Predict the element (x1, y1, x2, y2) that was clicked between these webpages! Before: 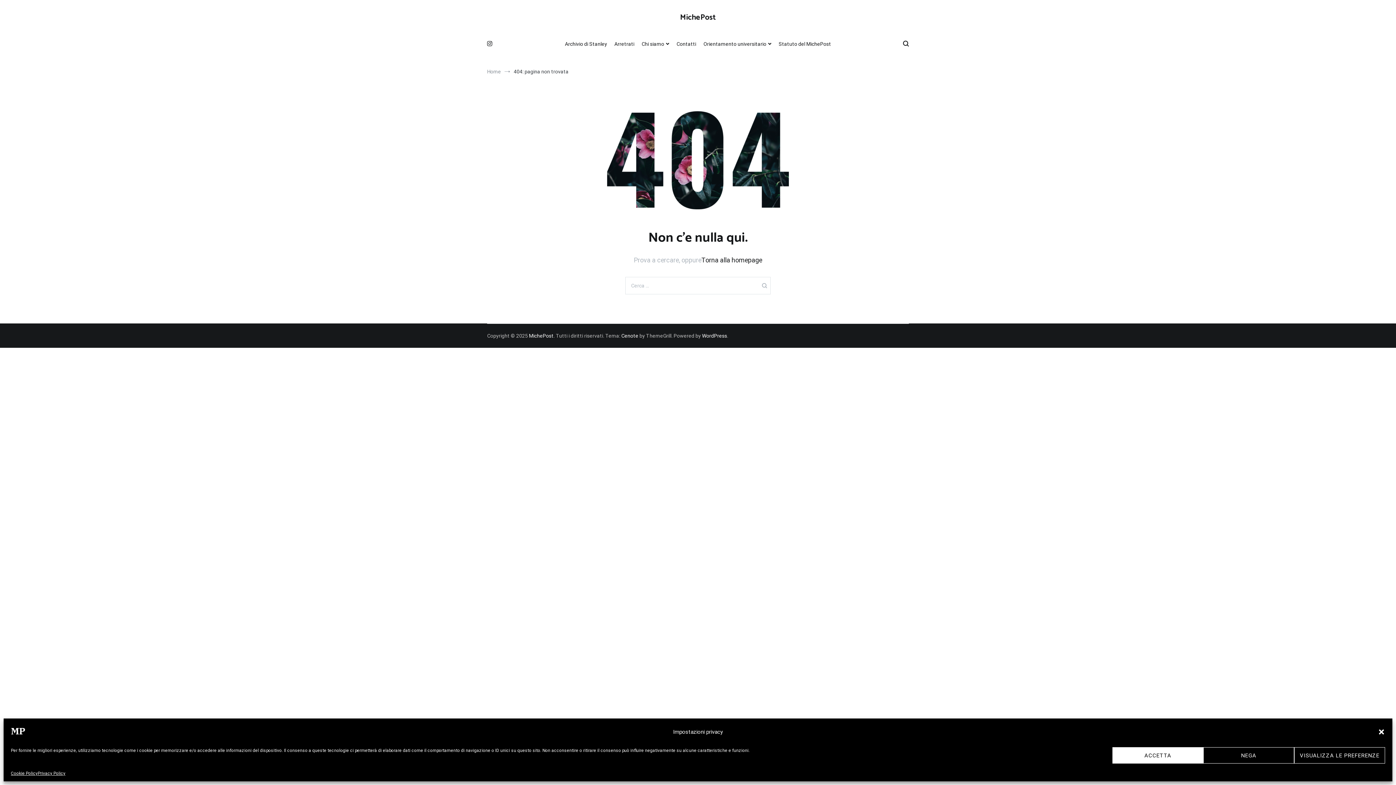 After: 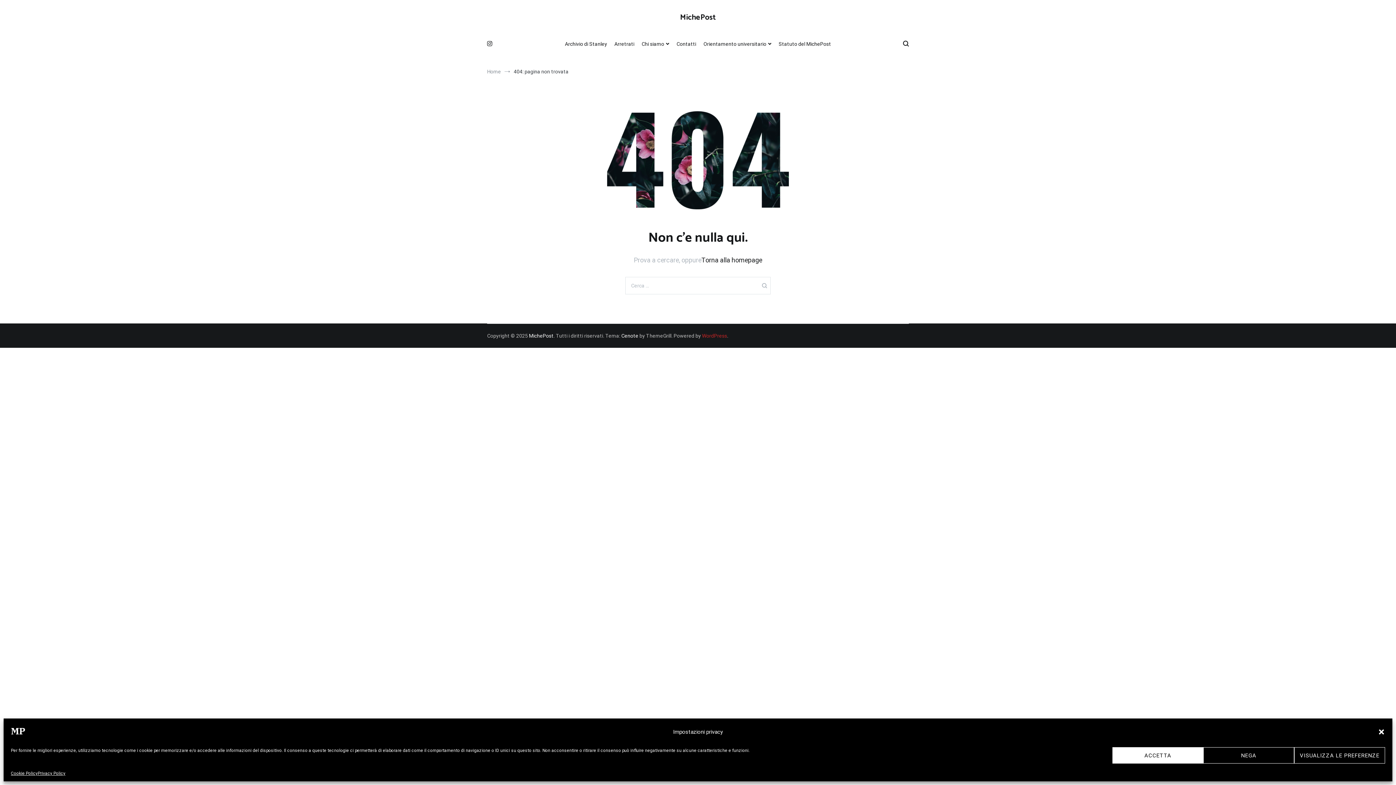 Action: bbox: (702, 333, 727, 338) label: WordPress